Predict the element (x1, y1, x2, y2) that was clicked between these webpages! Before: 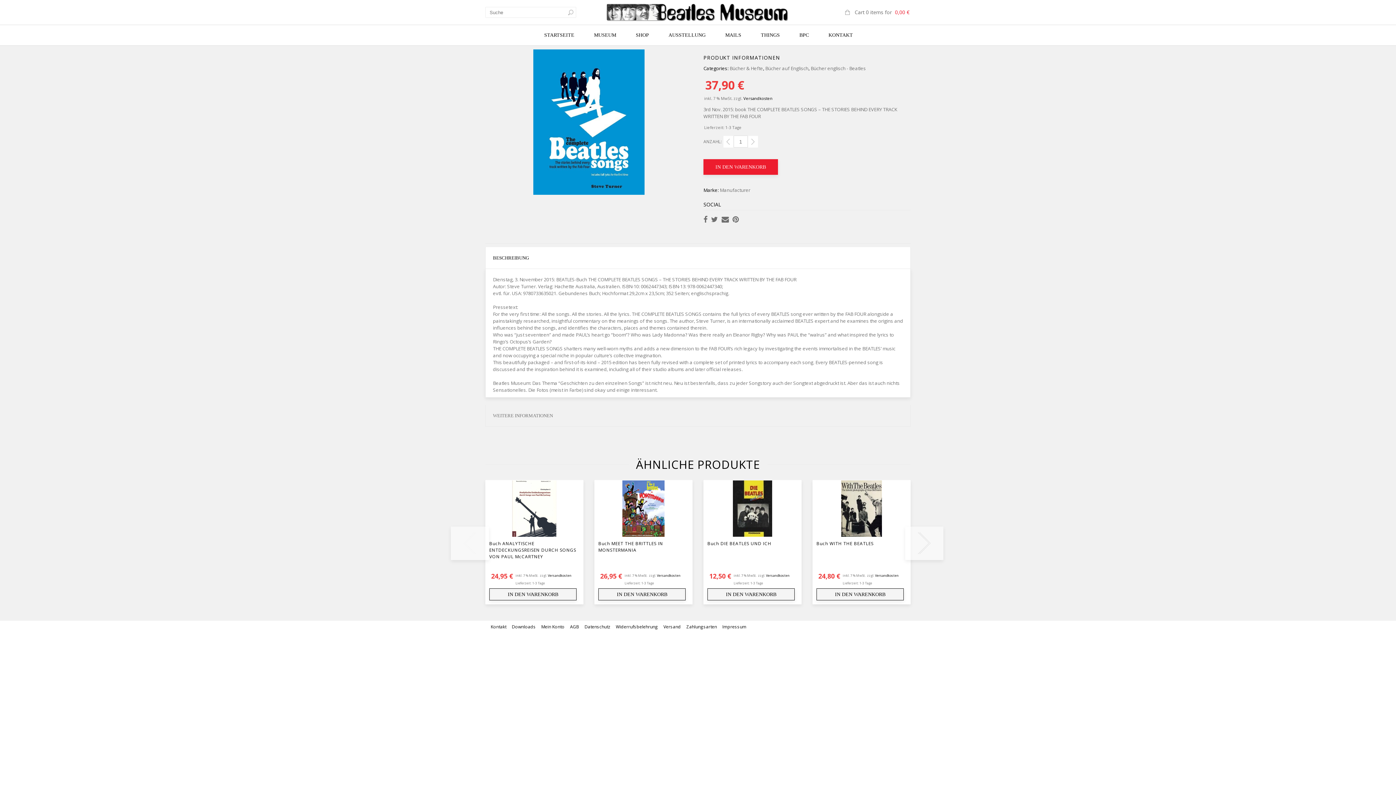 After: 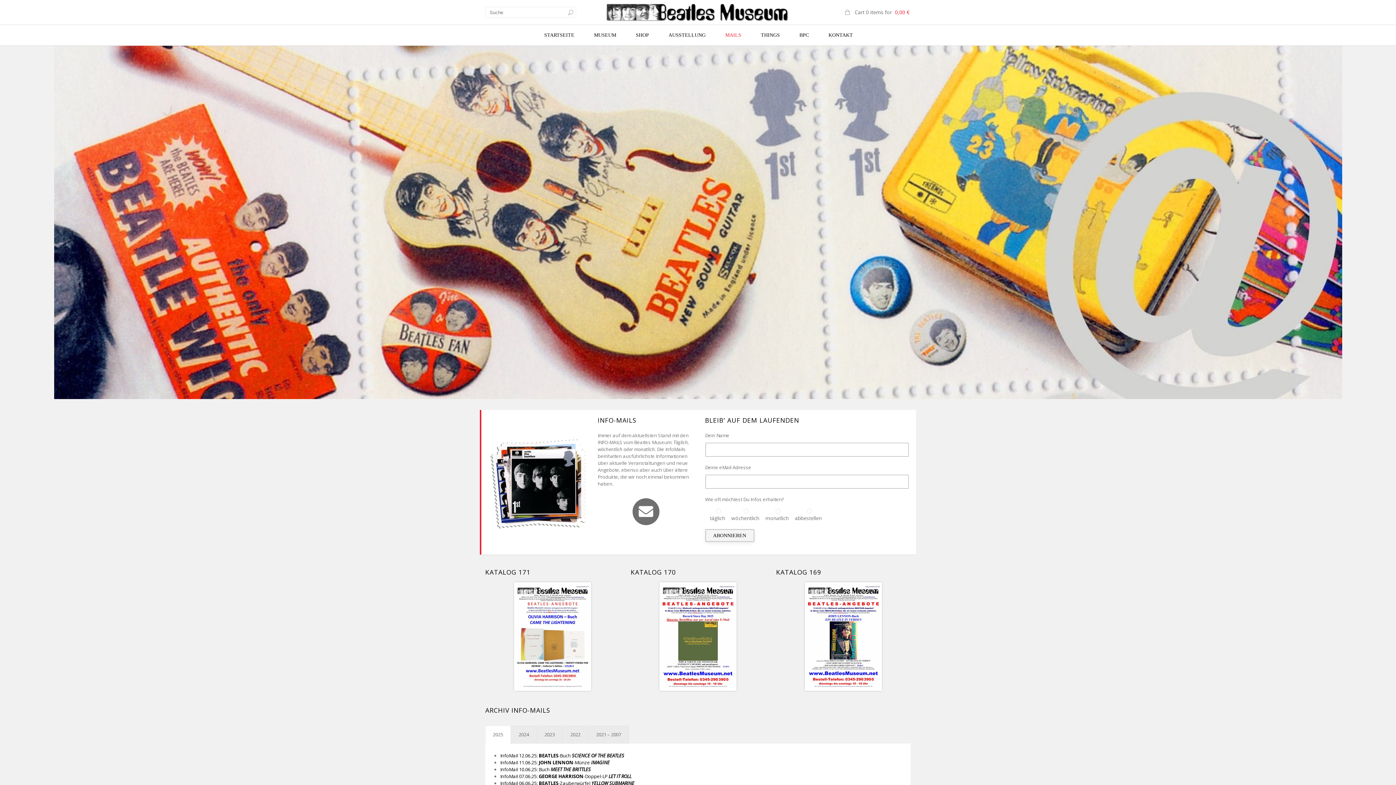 Action: label: MAILS bbox: (723, 25, 743, 44)